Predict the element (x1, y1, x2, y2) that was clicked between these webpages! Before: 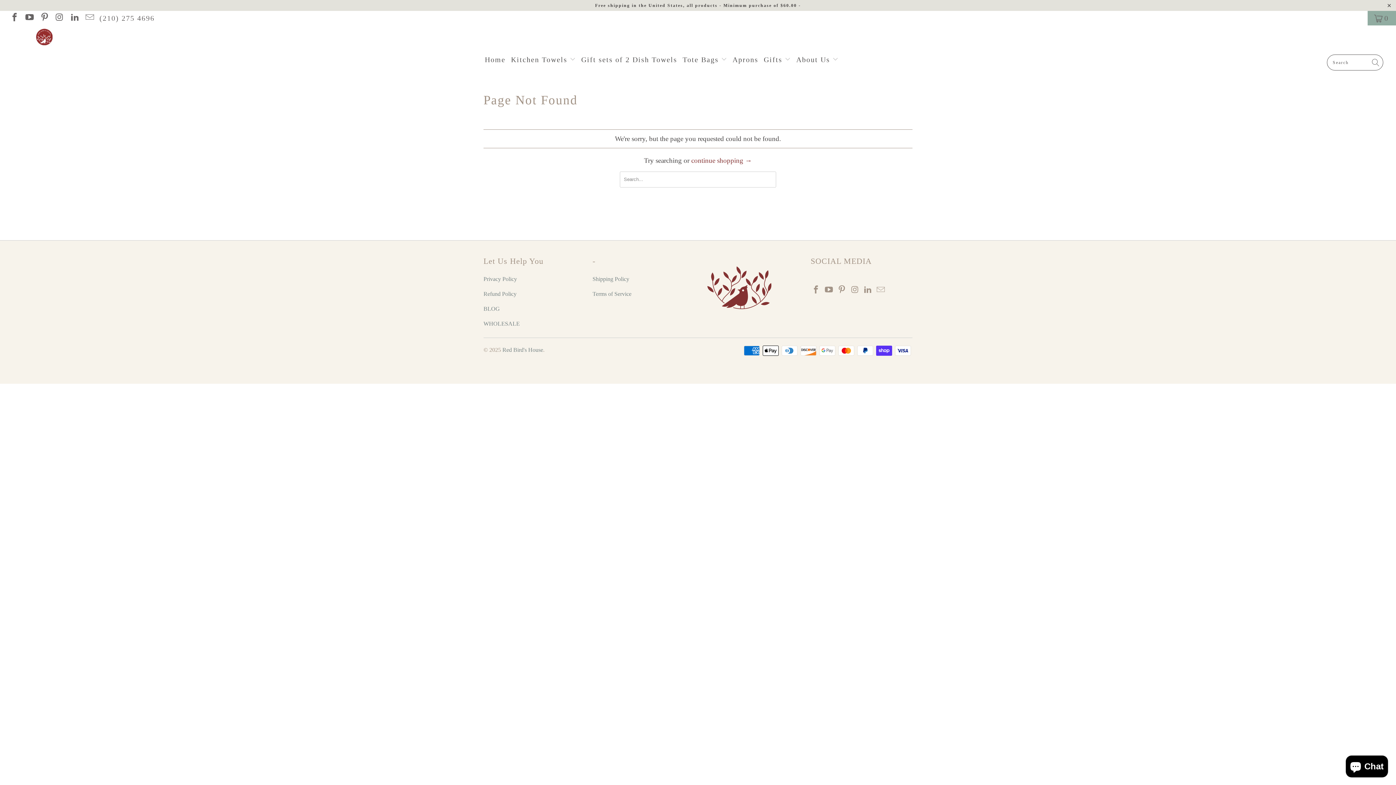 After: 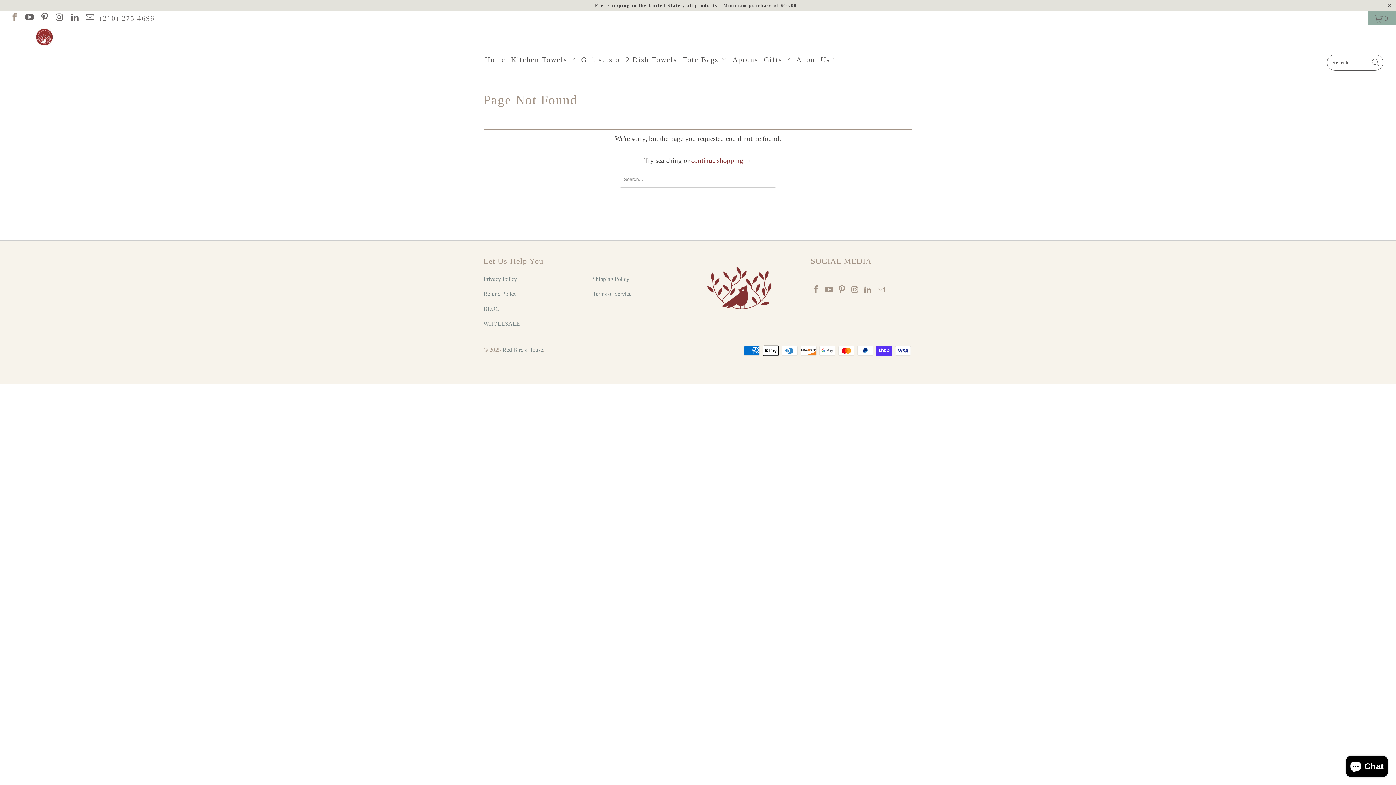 Action: bbox: (9, 14, 18, 22)